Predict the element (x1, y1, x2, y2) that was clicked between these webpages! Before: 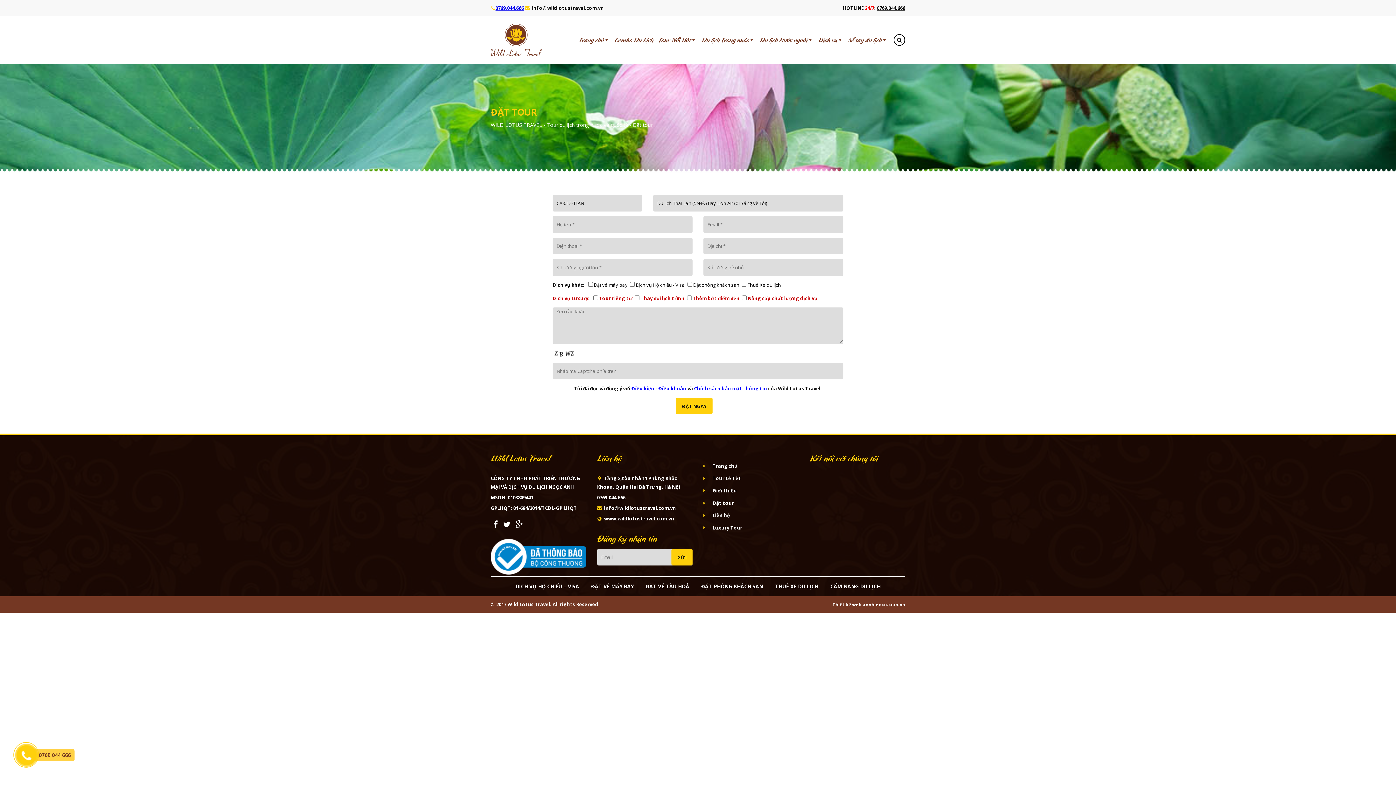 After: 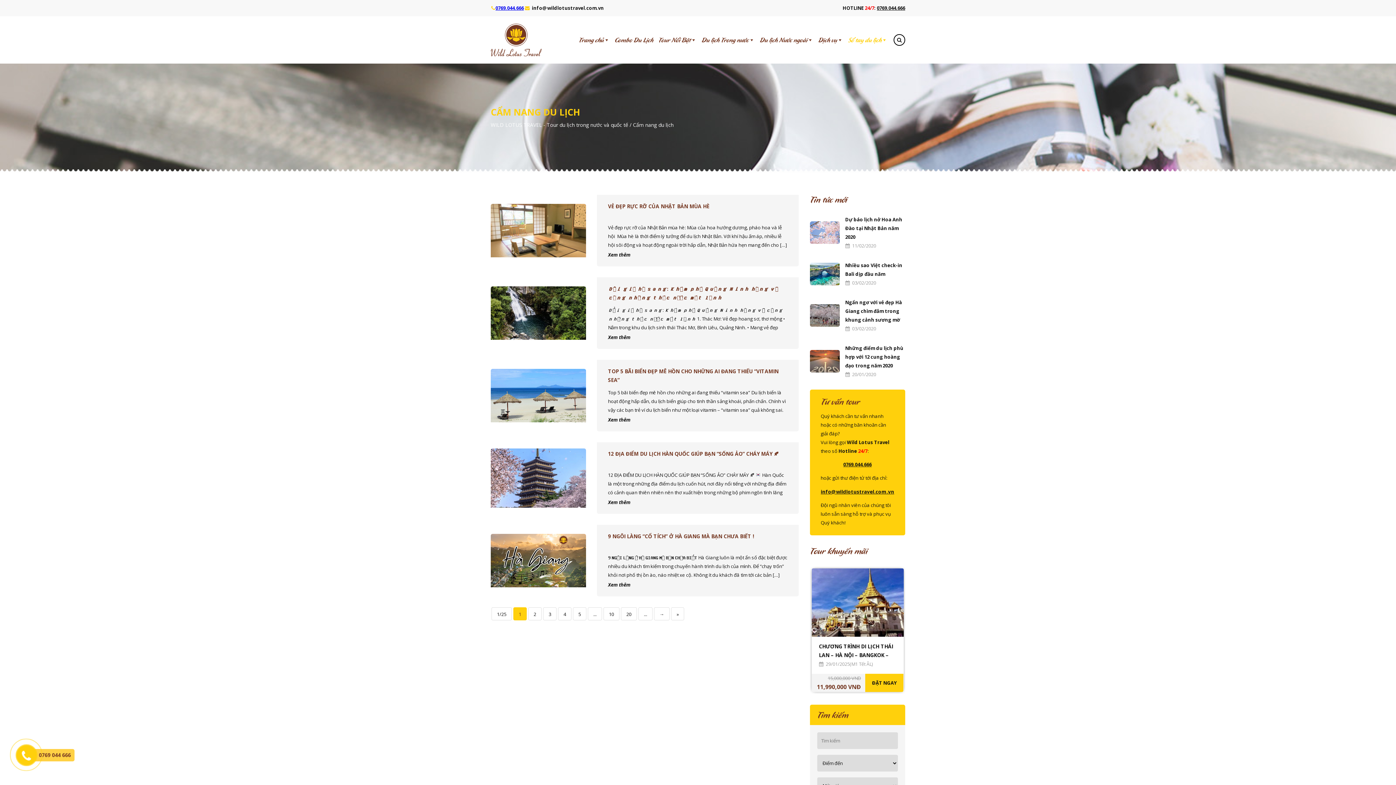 Action: label: CẨM NANG DU LỊCH bbox: (825, 583, 886, 590)